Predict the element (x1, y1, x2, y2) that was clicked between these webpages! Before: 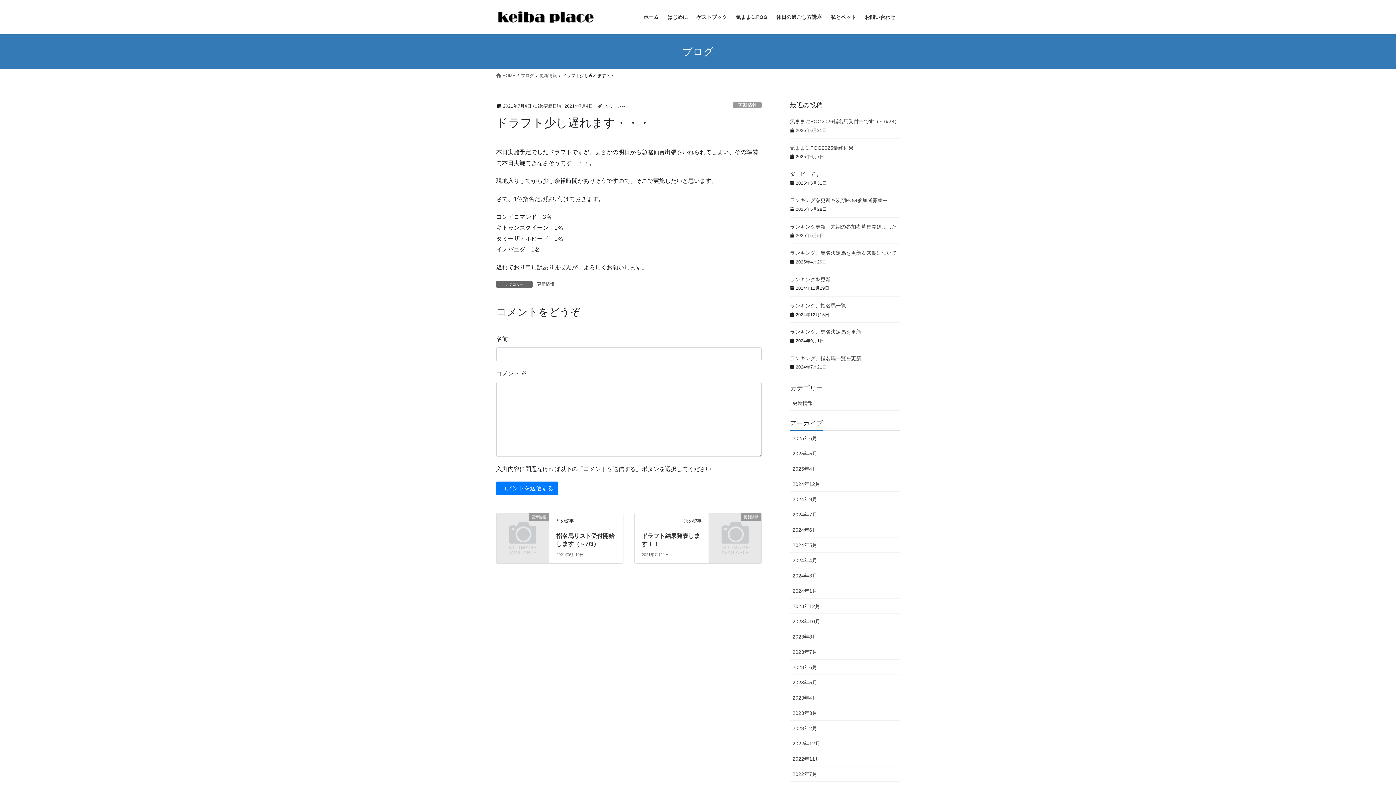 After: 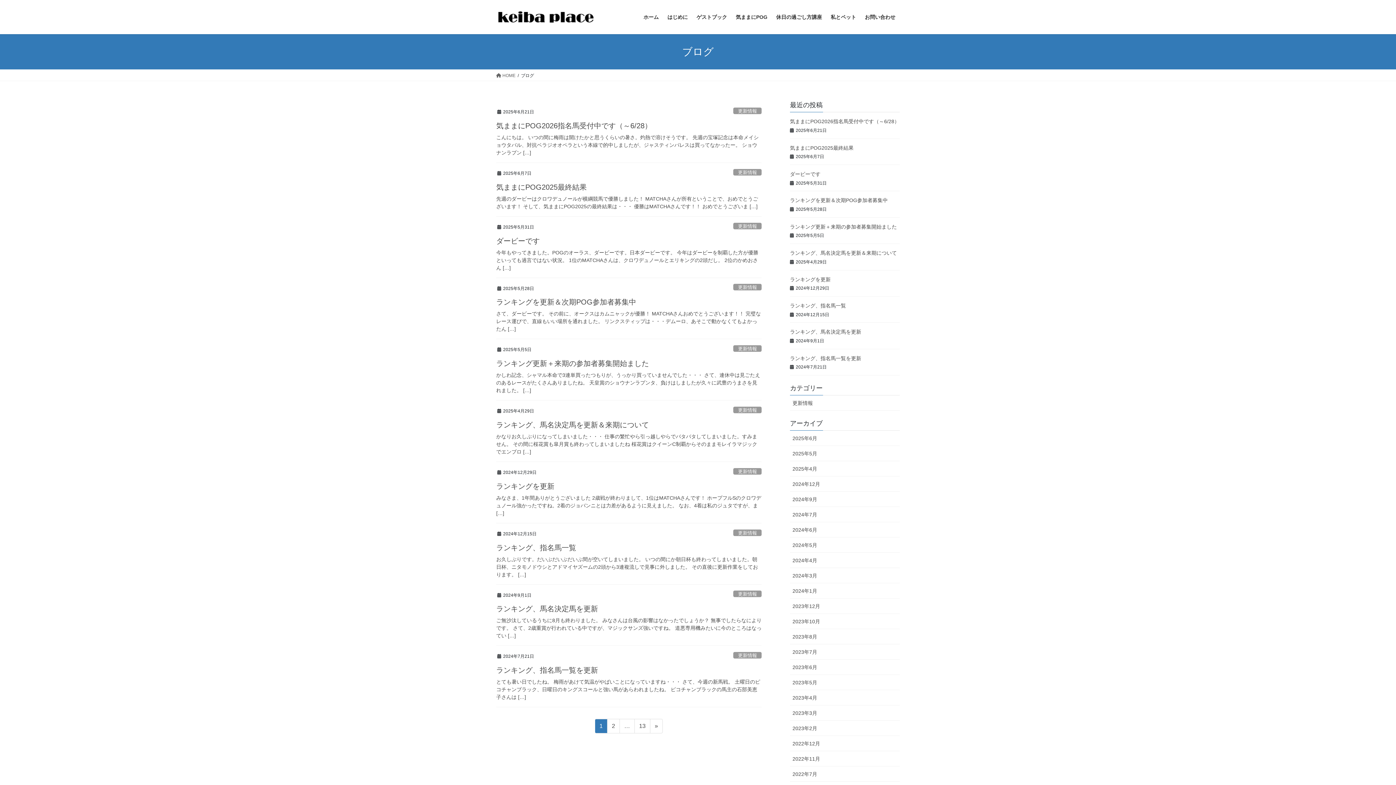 Action: bbox: (521, 72, 534, 78) label: ブログ